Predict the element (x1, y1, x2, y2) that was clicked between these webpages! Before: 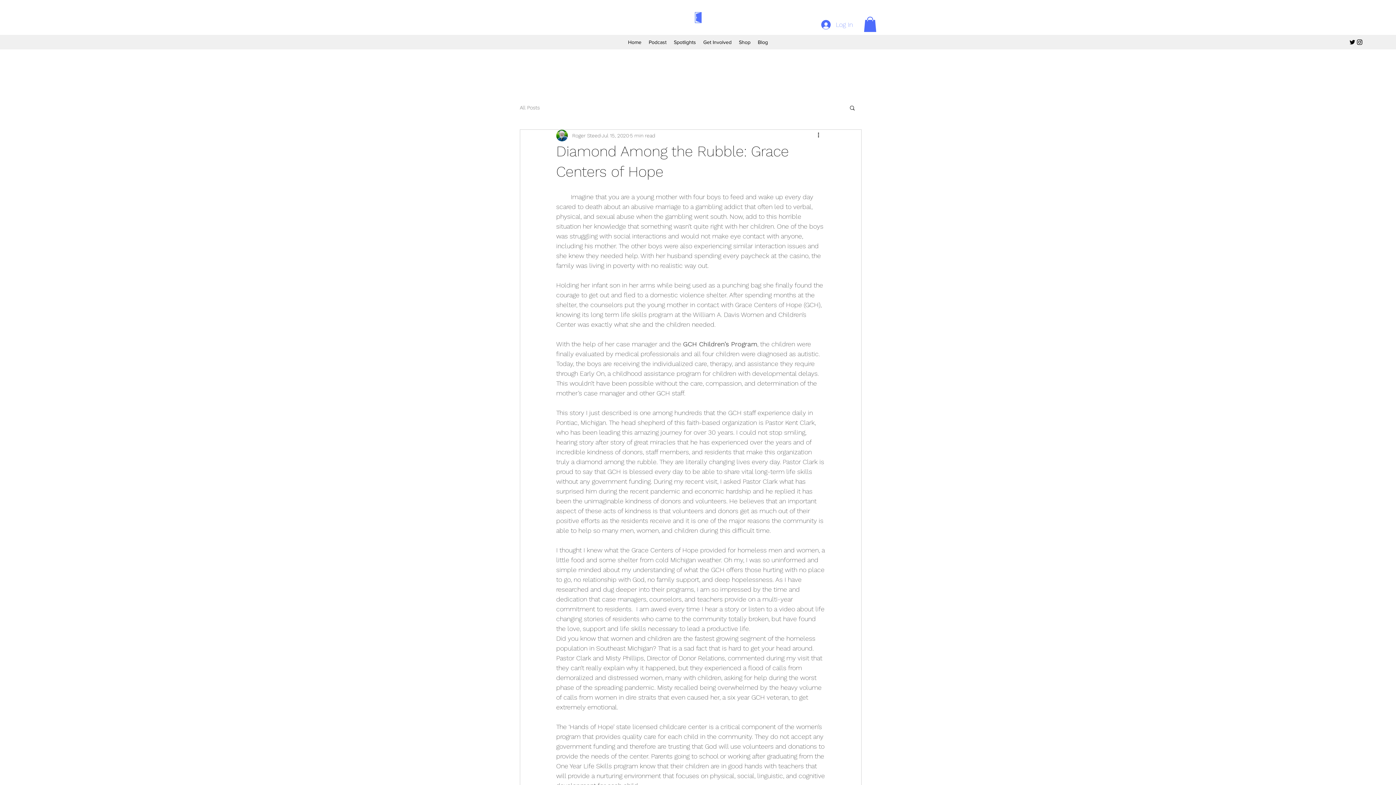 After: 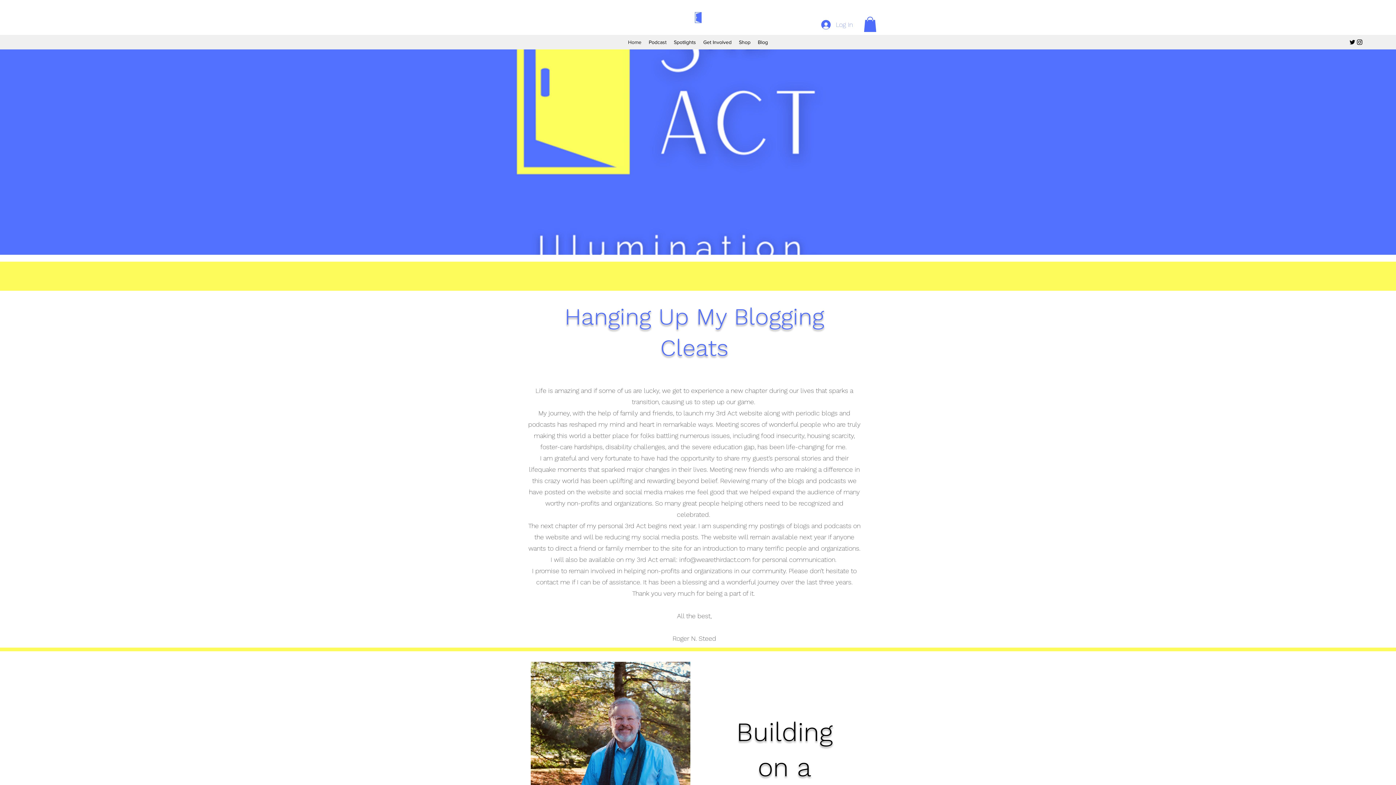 Action: bbox: (624, 36, 645, 47) label: Home